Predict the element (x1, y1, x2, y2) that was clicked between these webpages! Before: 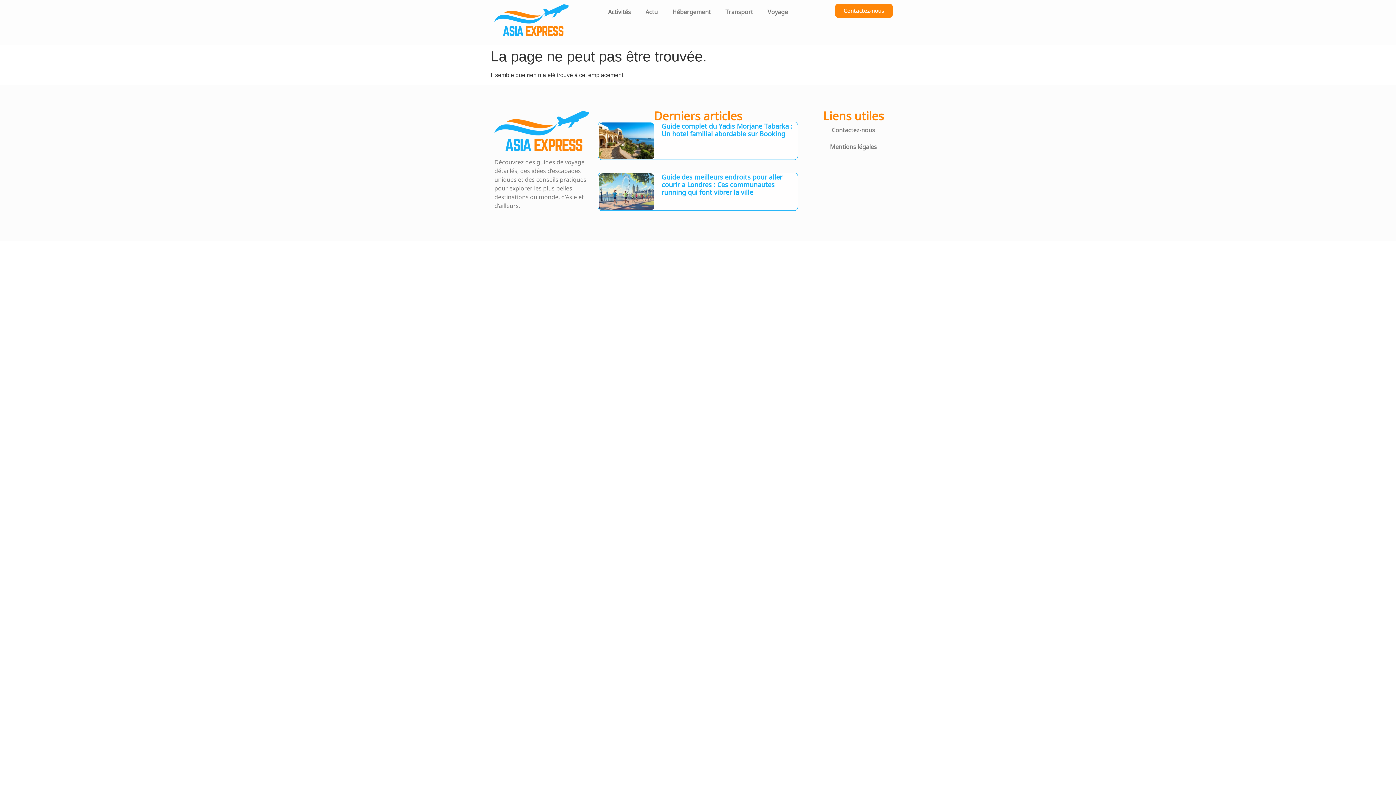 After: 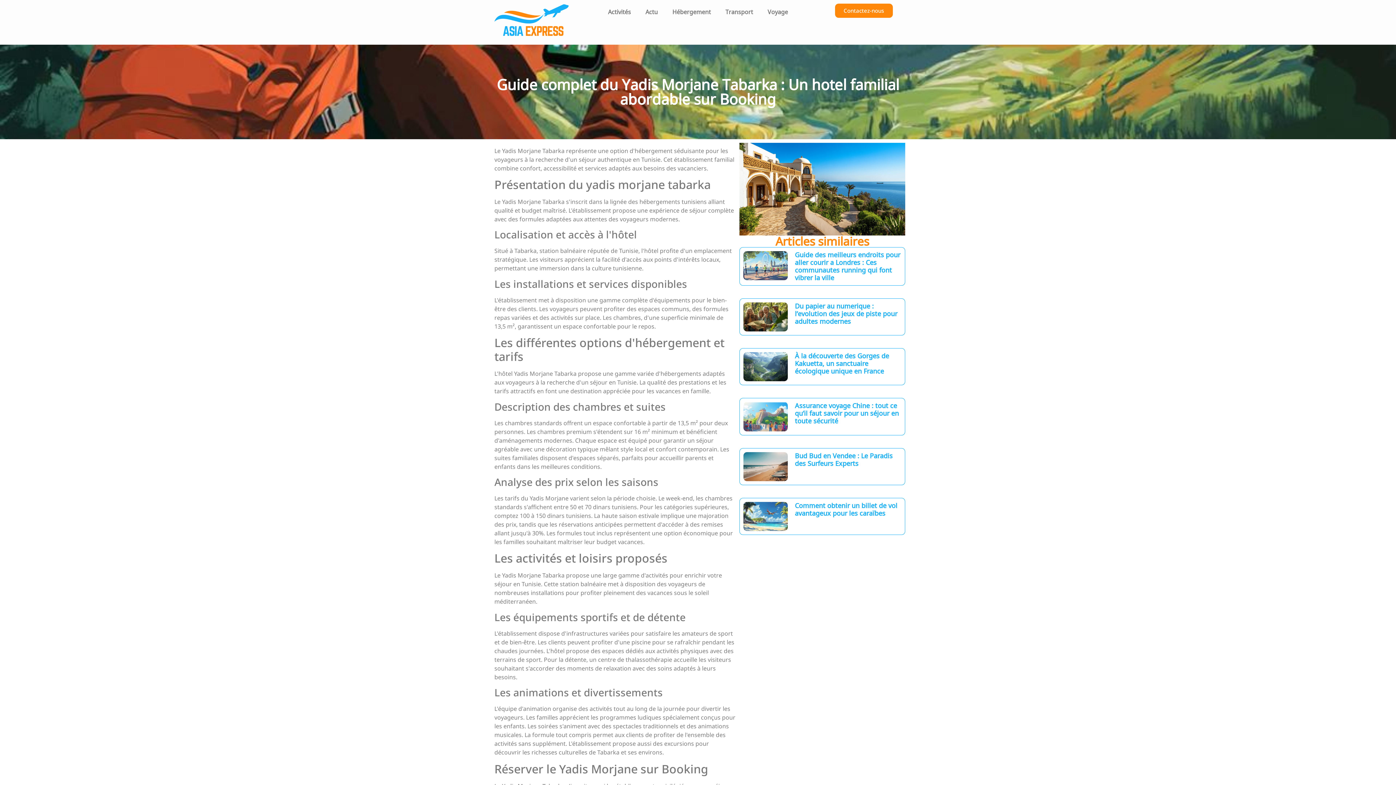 Action: bbox: (661, 121, 792, 138) label: Guide complet du Yadis Morjane Tabarka : Un hotel familial abordable sur Booking